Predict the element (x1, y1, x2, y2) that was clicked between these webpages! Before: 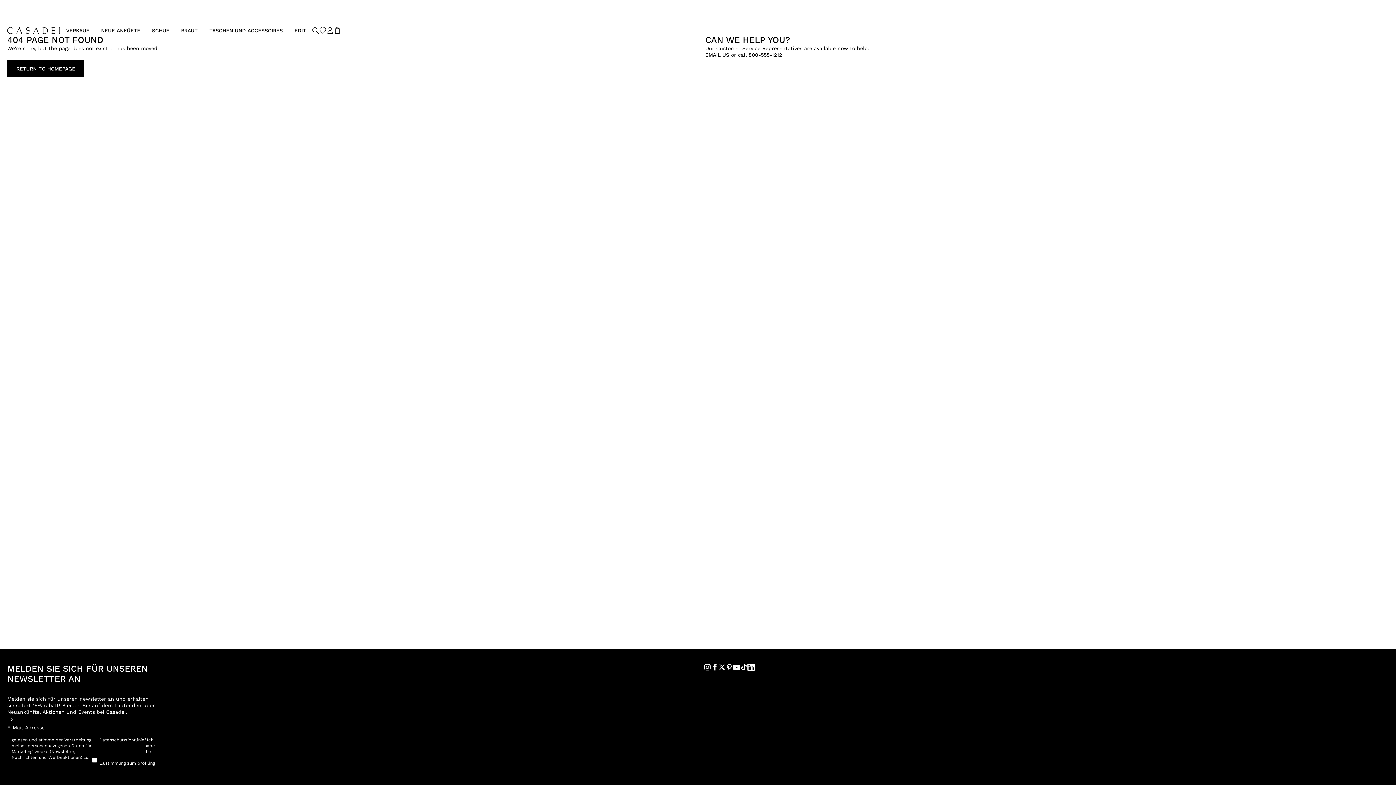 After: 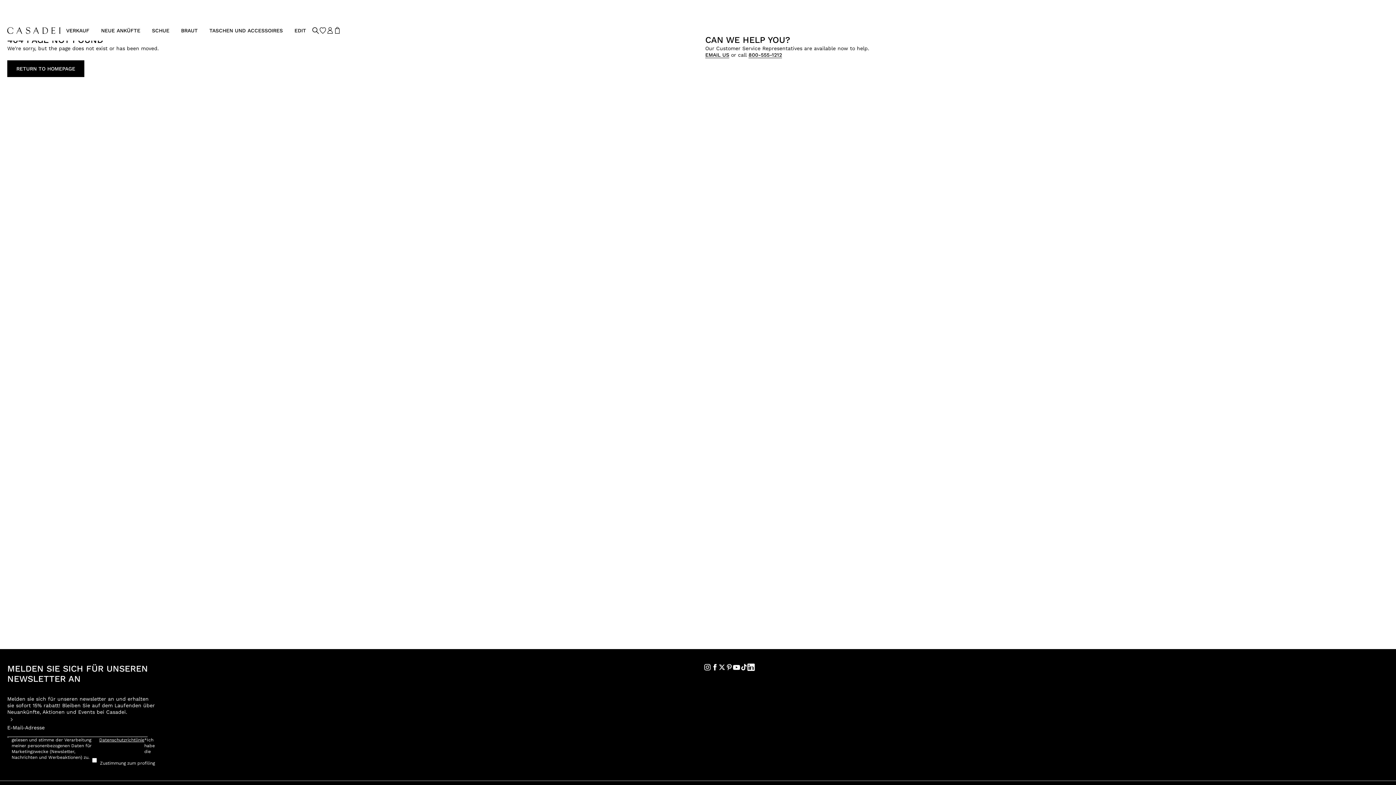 Action: bbox: (333, 20, 341, 40)